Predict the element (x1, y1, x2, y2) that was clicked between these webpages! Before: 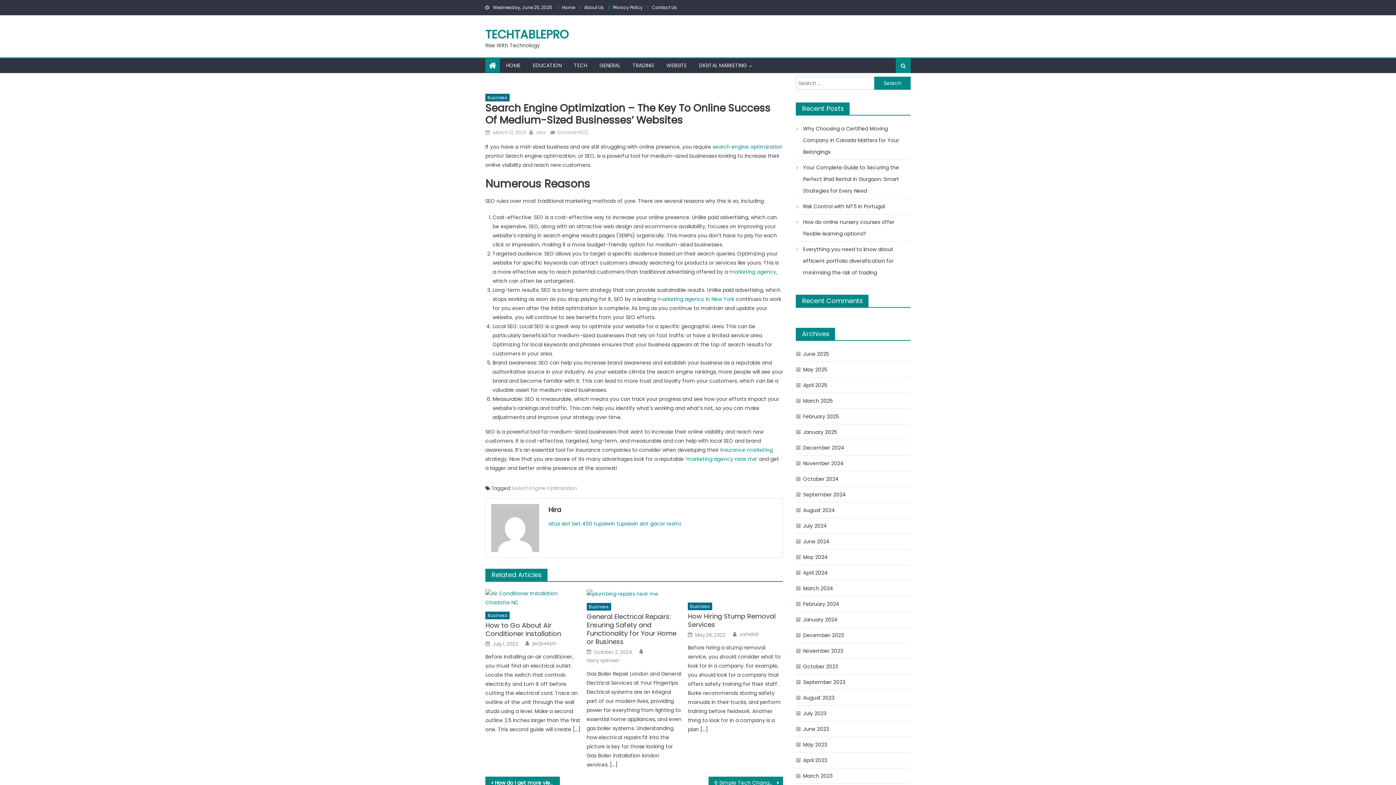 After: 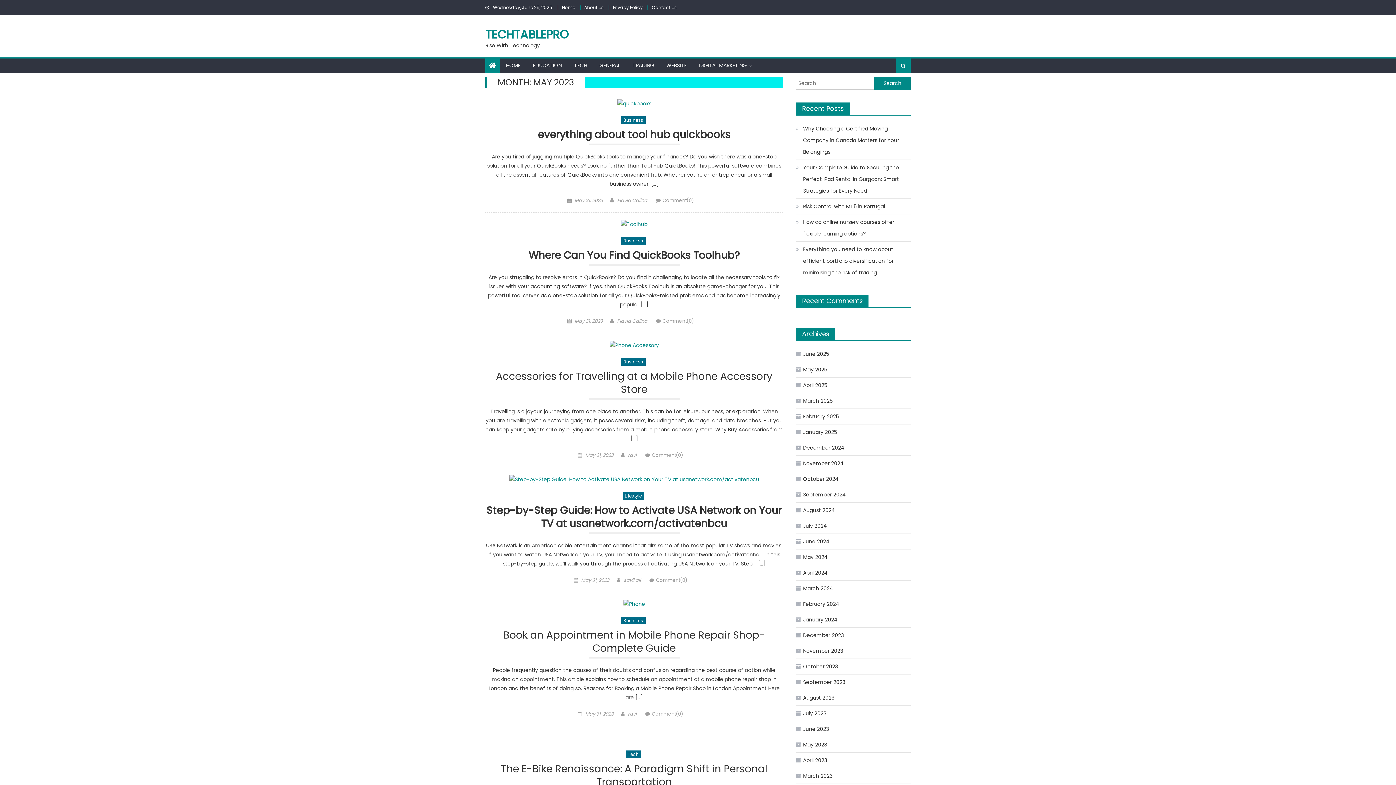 Action: bbox: (796, 739, 827, 750) label: May 2023